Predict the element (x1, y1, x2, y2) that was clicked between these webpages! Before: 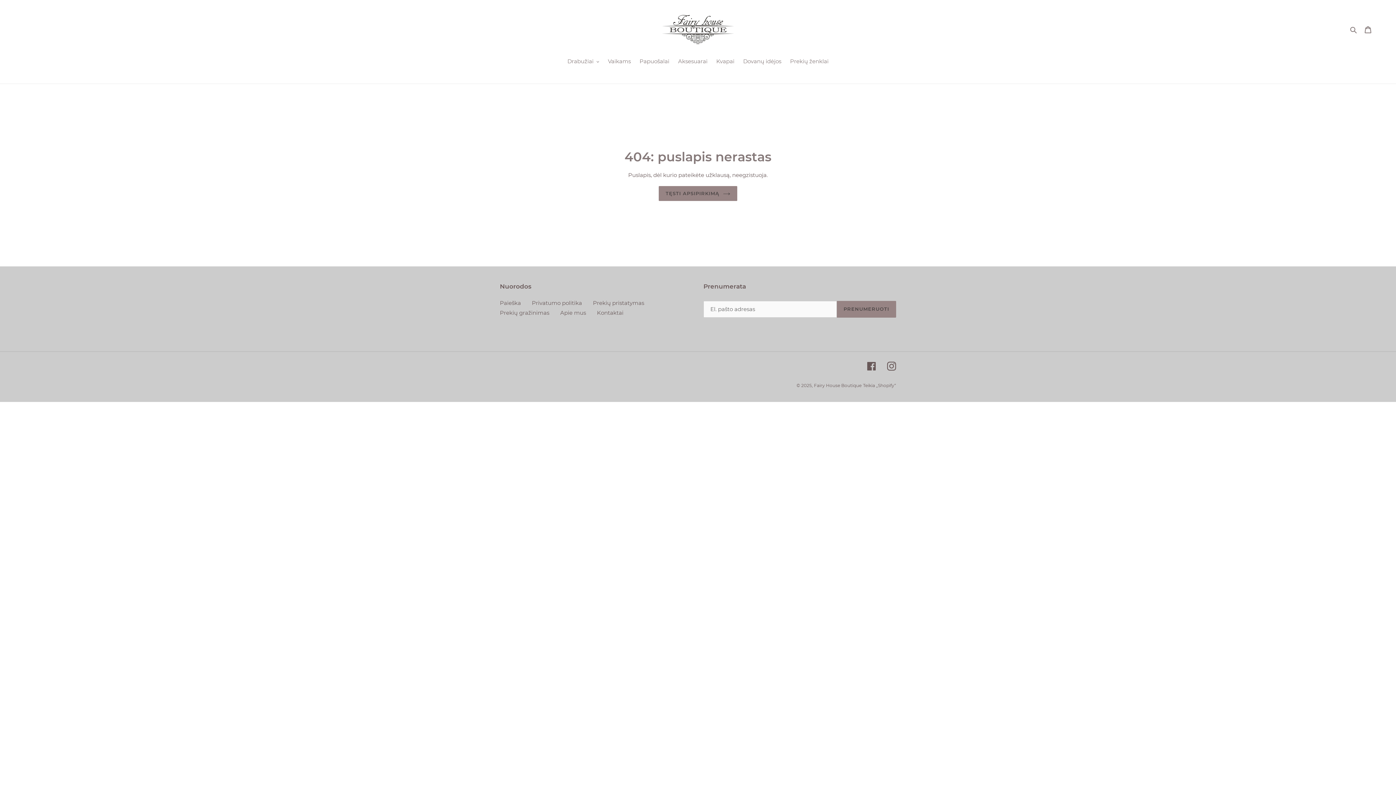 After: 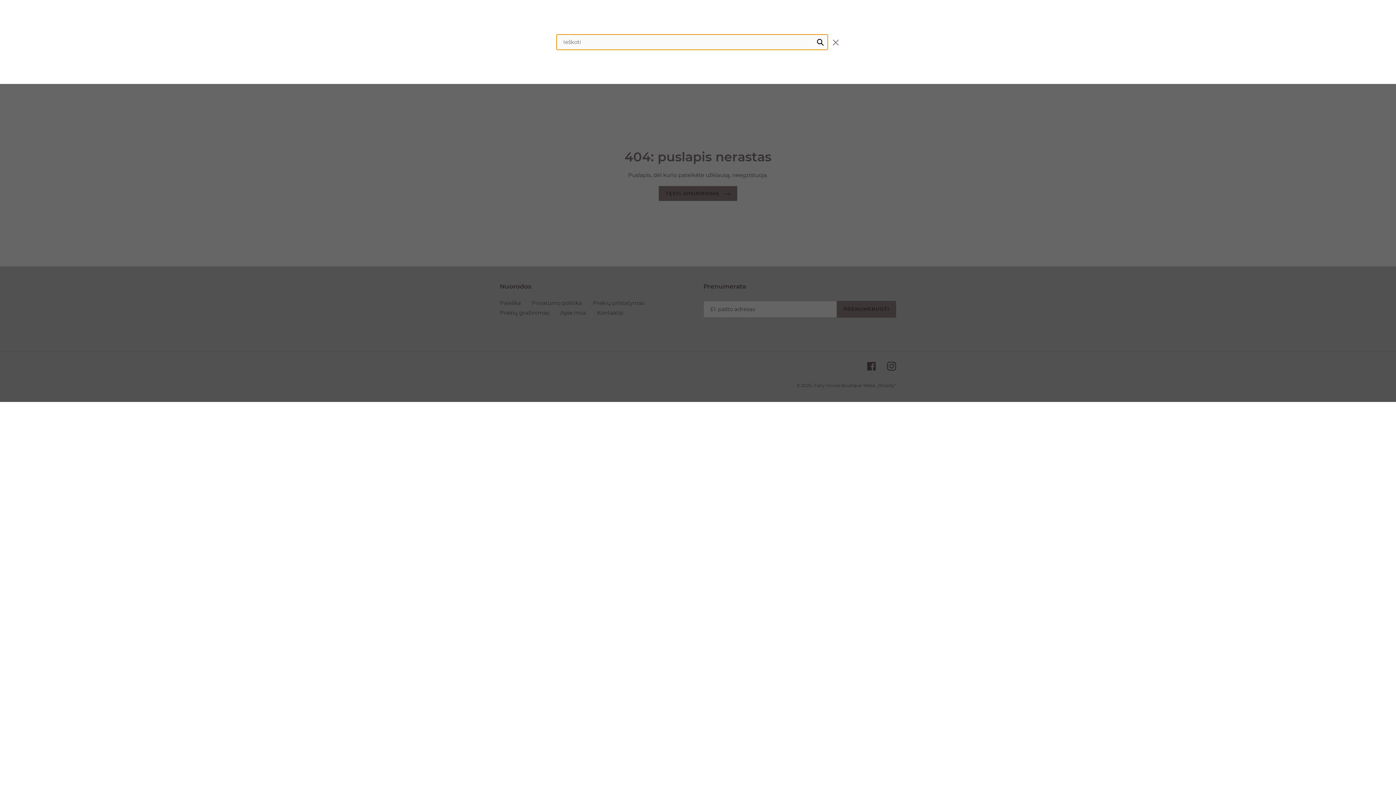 Action: bbox: (1348, 25, 1360, 33) label: Ieškoti